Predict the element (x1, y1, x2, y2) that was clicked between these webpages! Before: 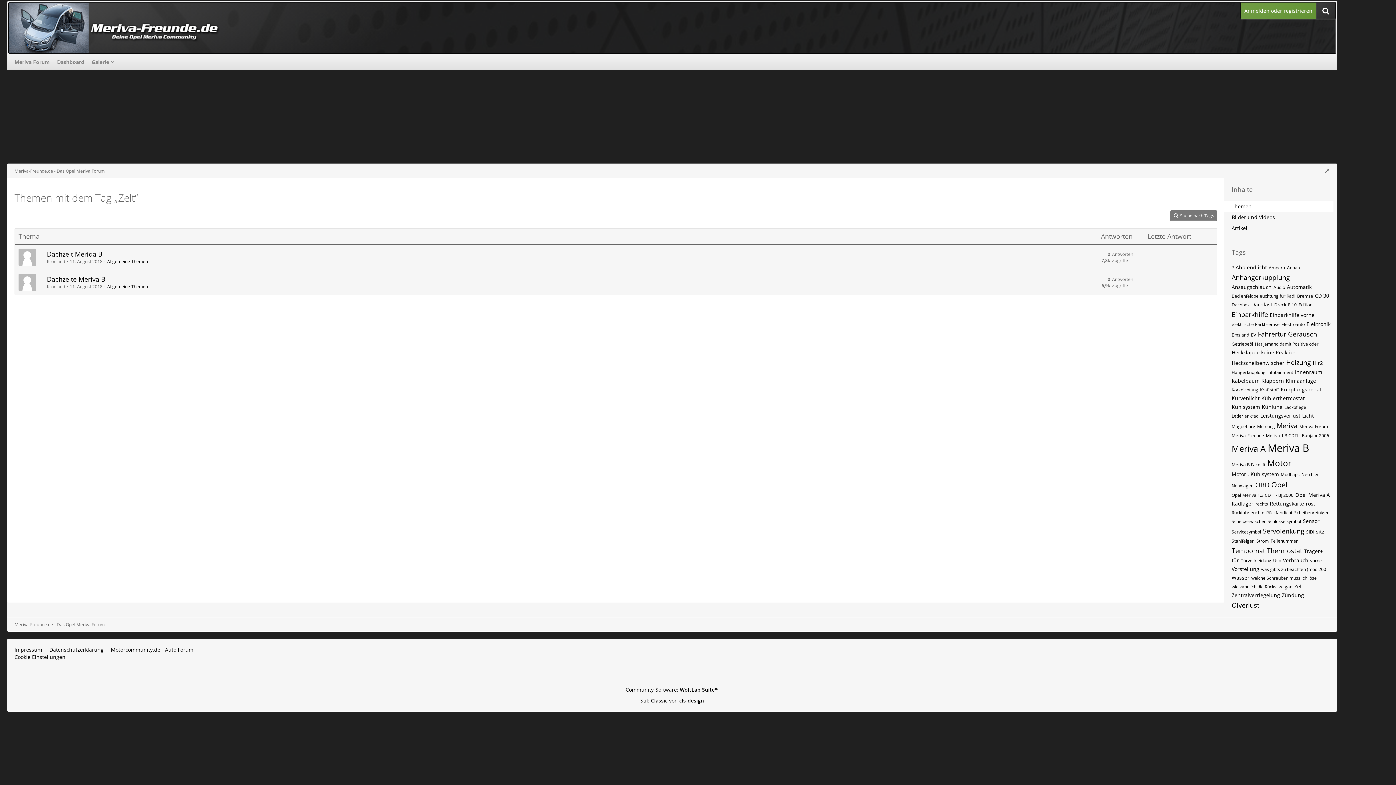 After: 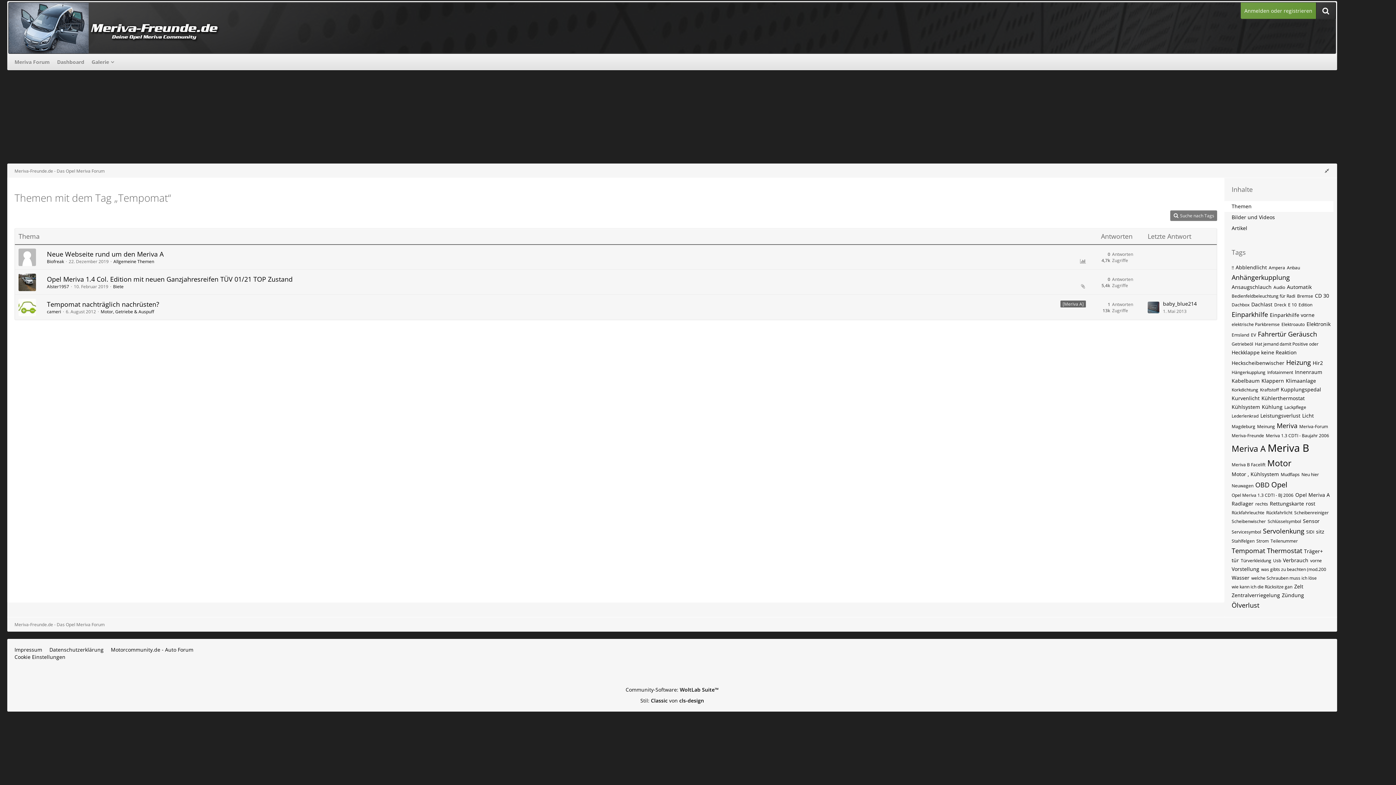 Action: bbox: (1232, 546, 1265, 555) label: Tempomat